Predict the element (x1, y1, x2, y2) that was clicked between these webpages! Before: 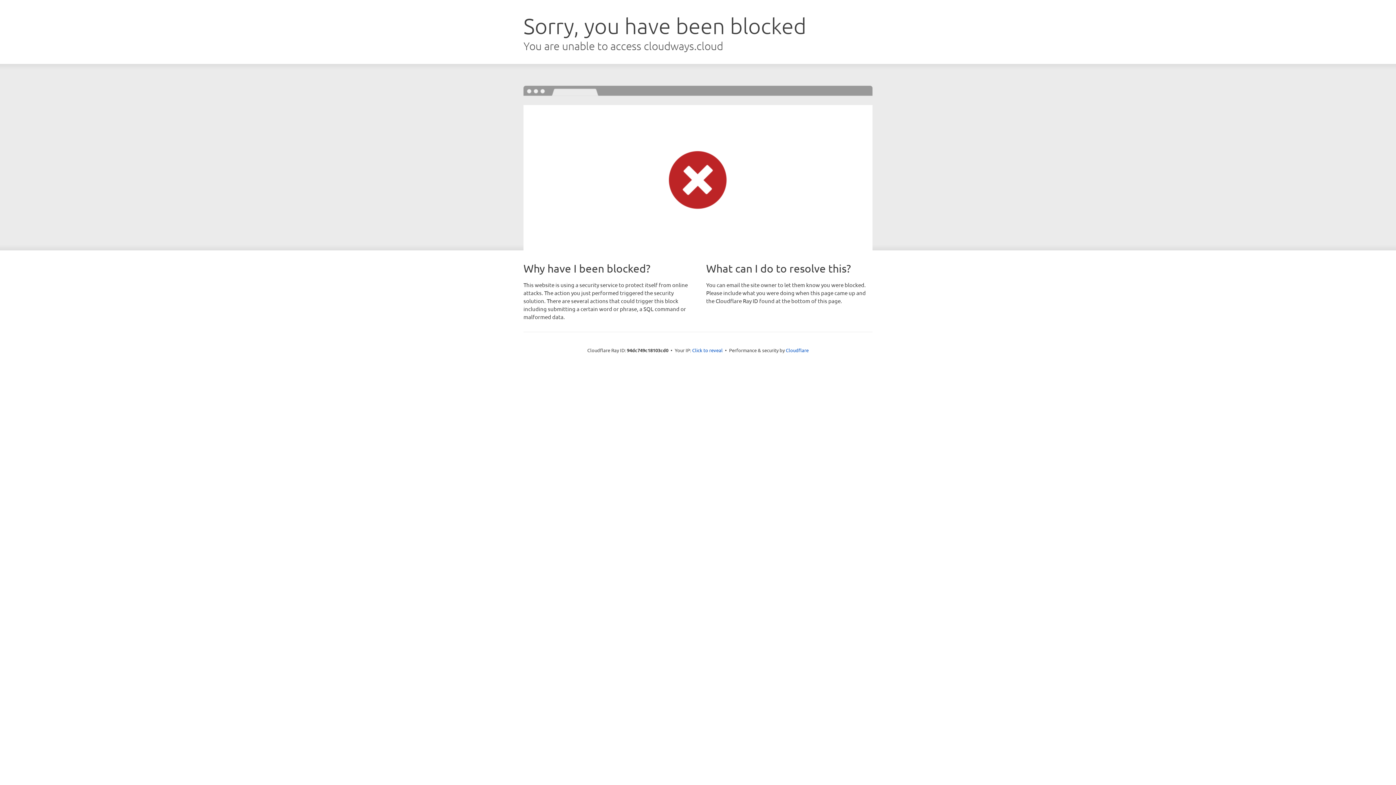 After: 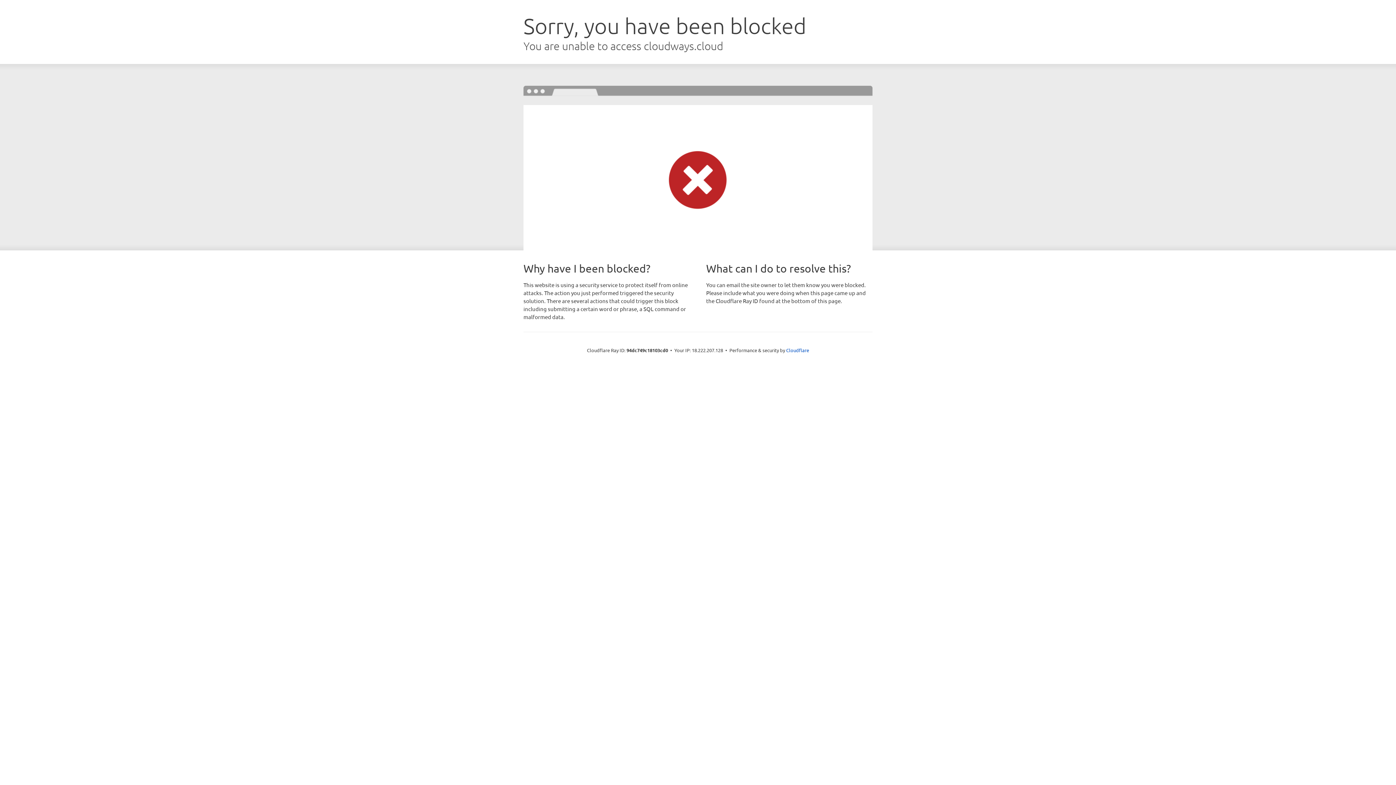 Action: bbox: (692, 346, 722, 353) label: Click to reveal